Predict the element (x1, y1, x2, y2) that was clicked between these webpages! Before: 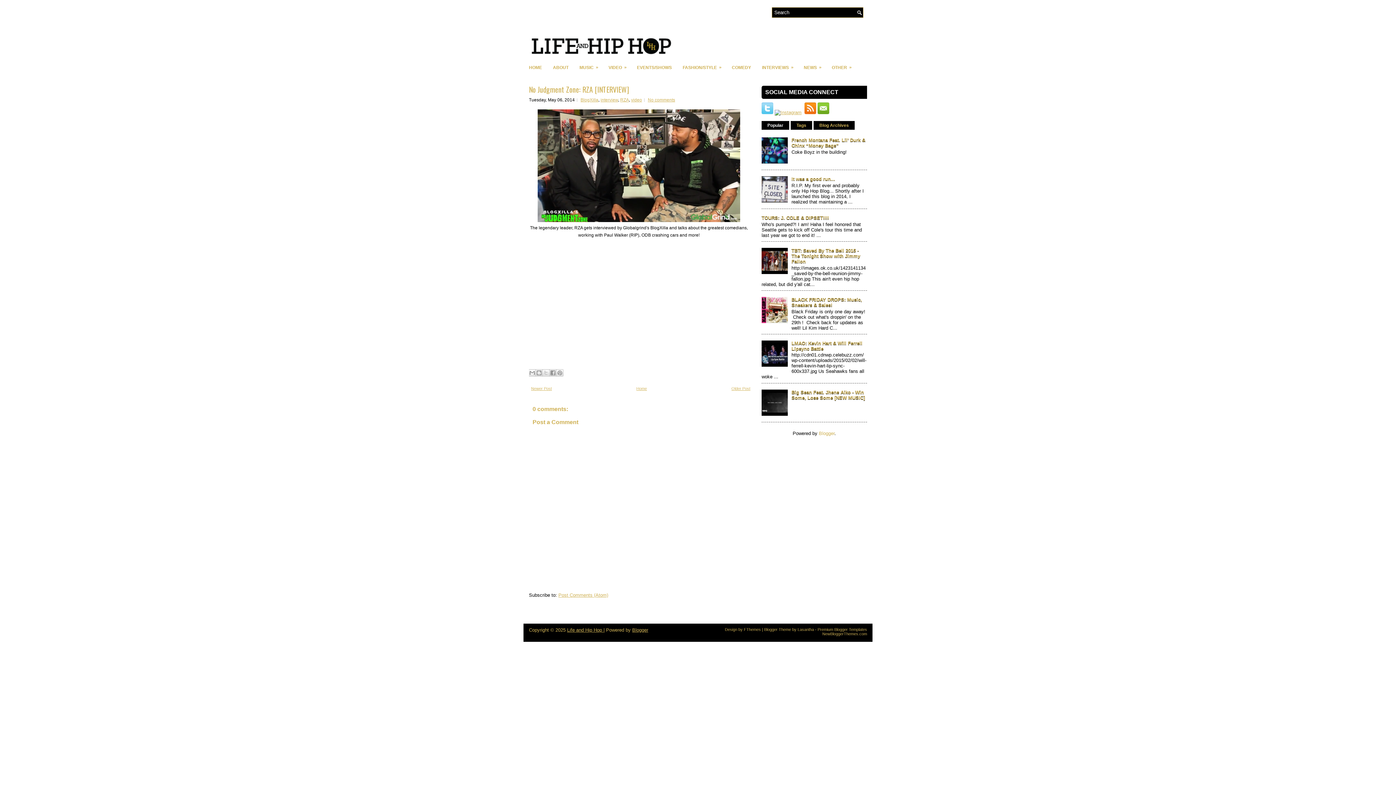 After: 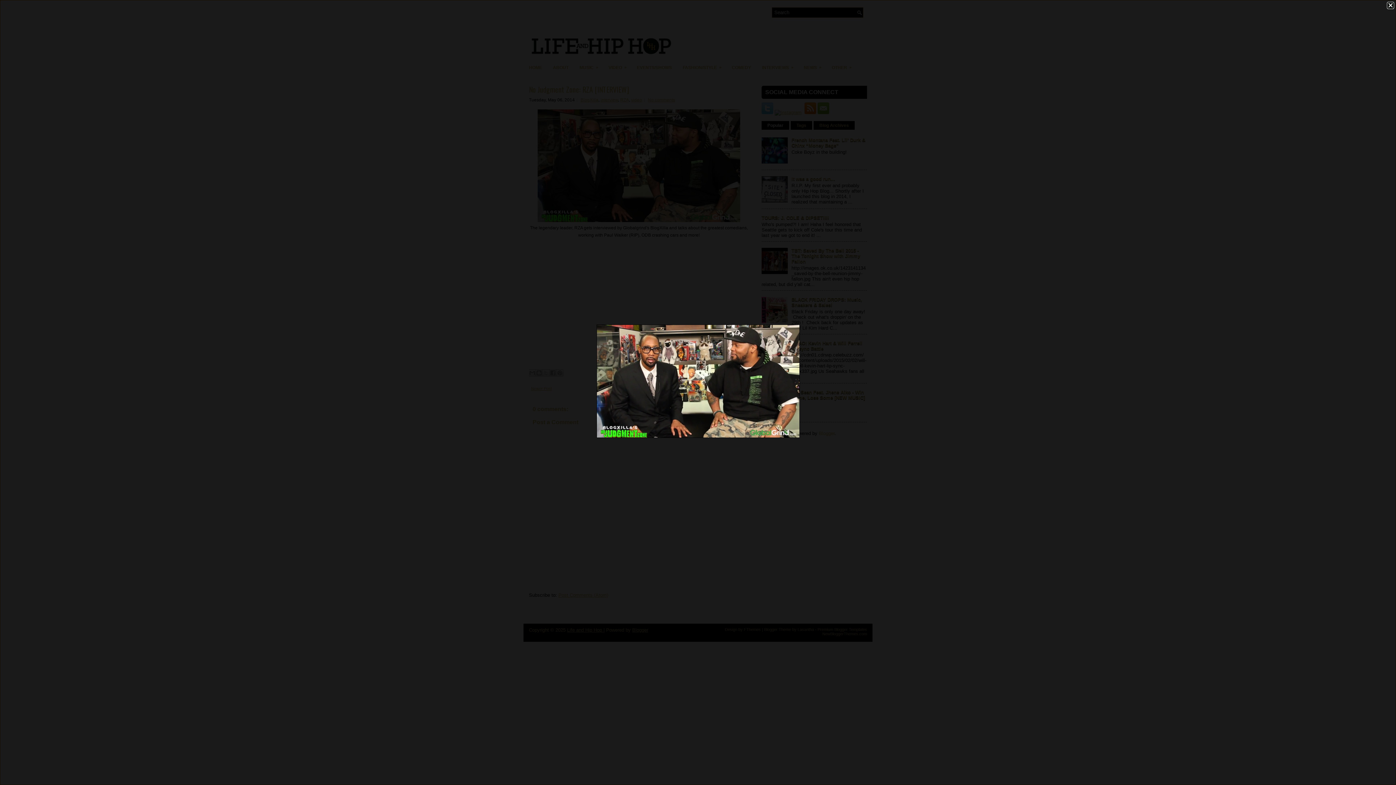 Action: bbox: (537, 218, 740, 223)